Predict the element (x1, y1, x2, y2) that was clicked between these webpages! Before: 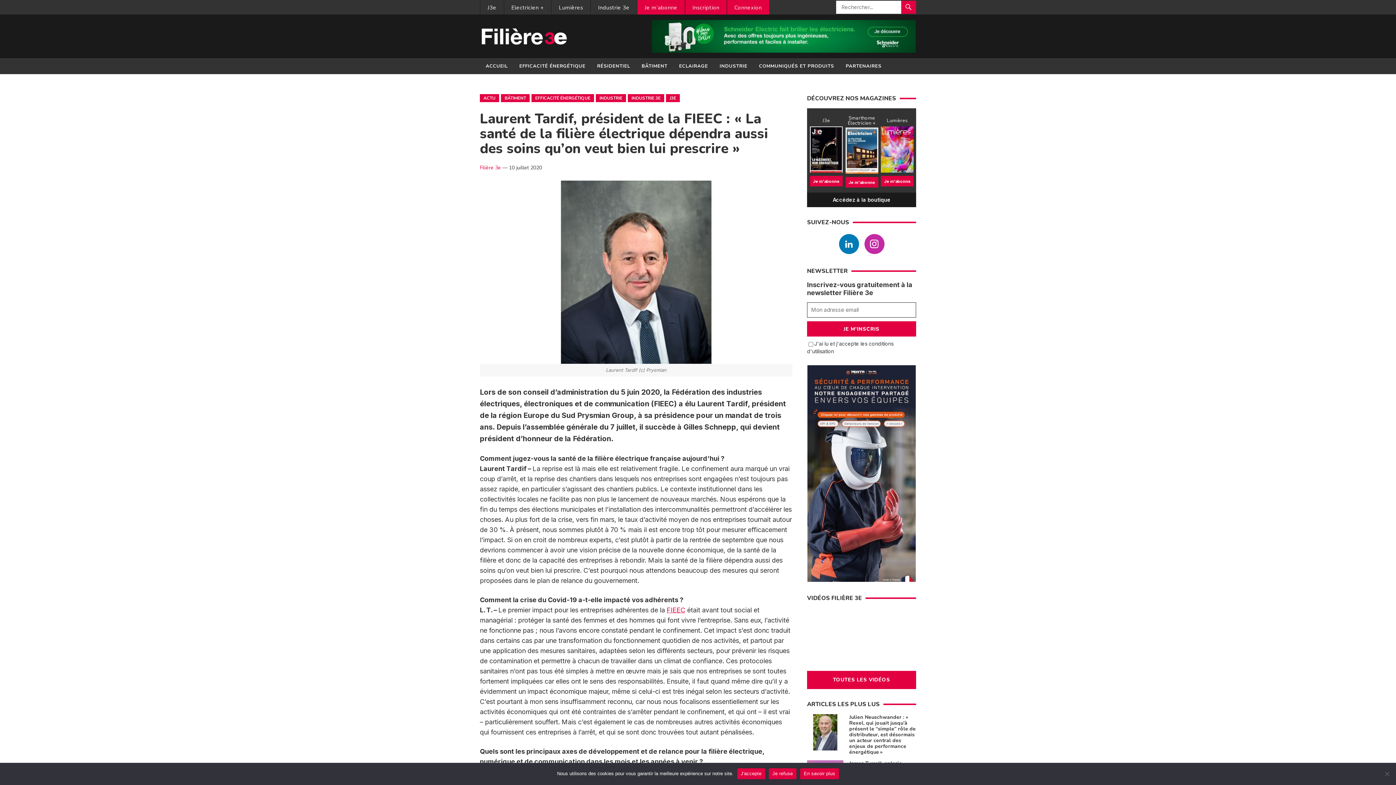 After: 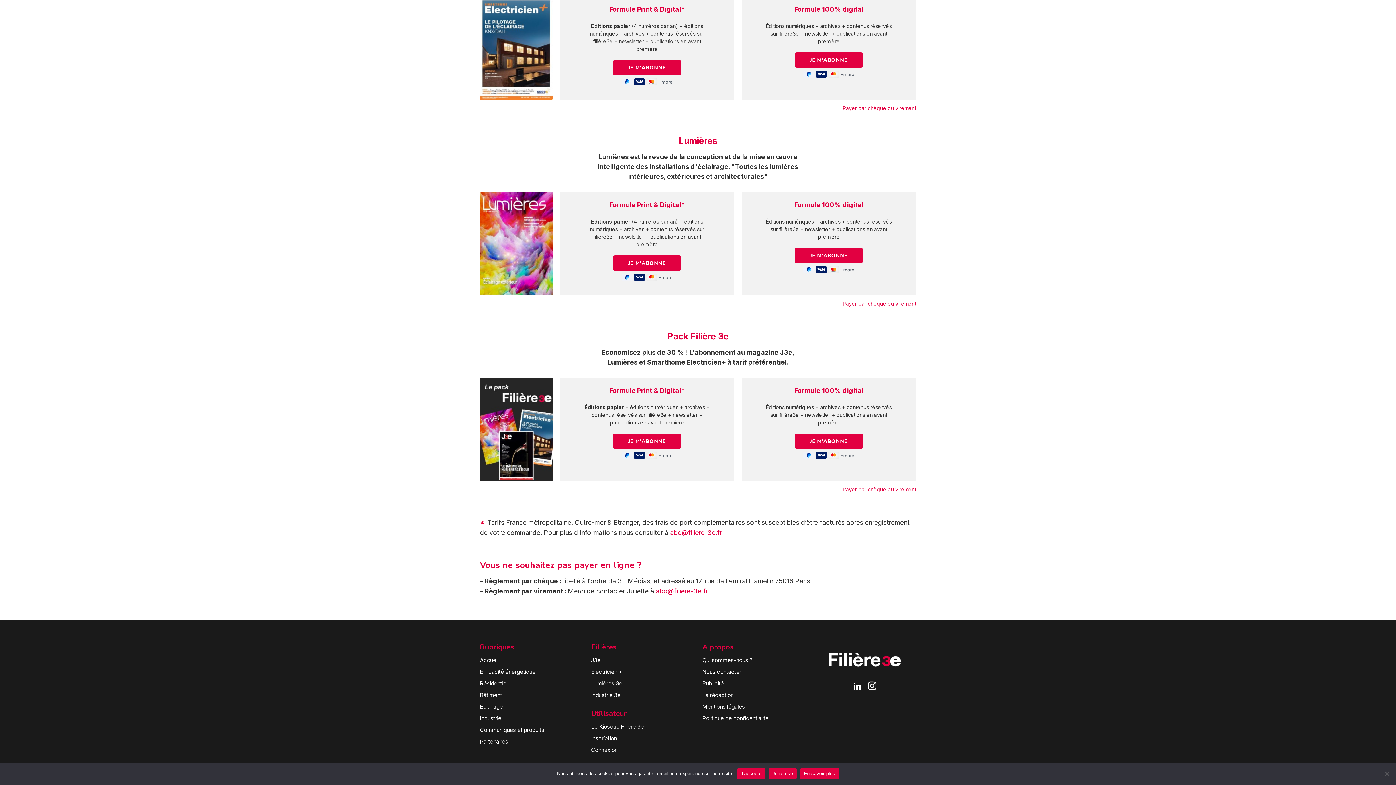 Action: bbox: (881, 166, 913, 174)